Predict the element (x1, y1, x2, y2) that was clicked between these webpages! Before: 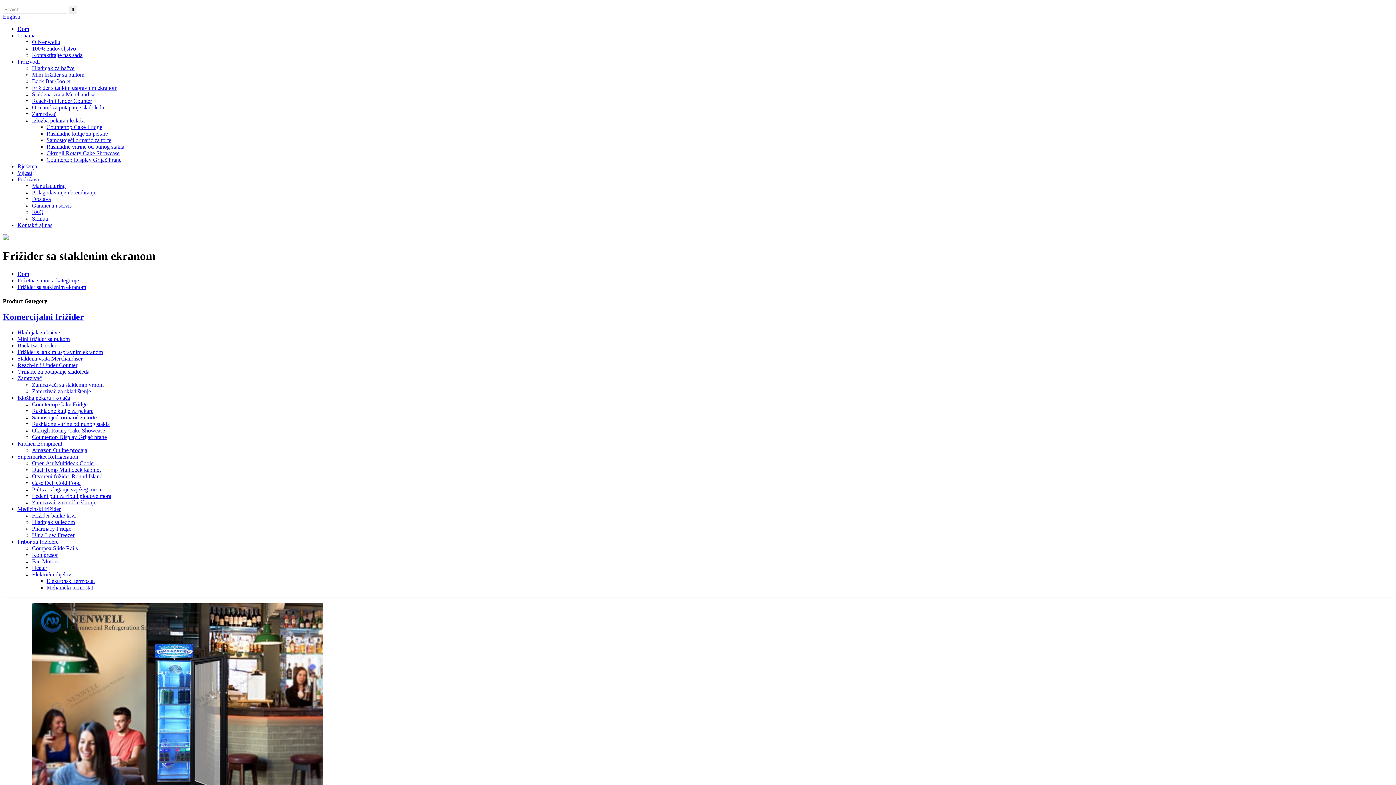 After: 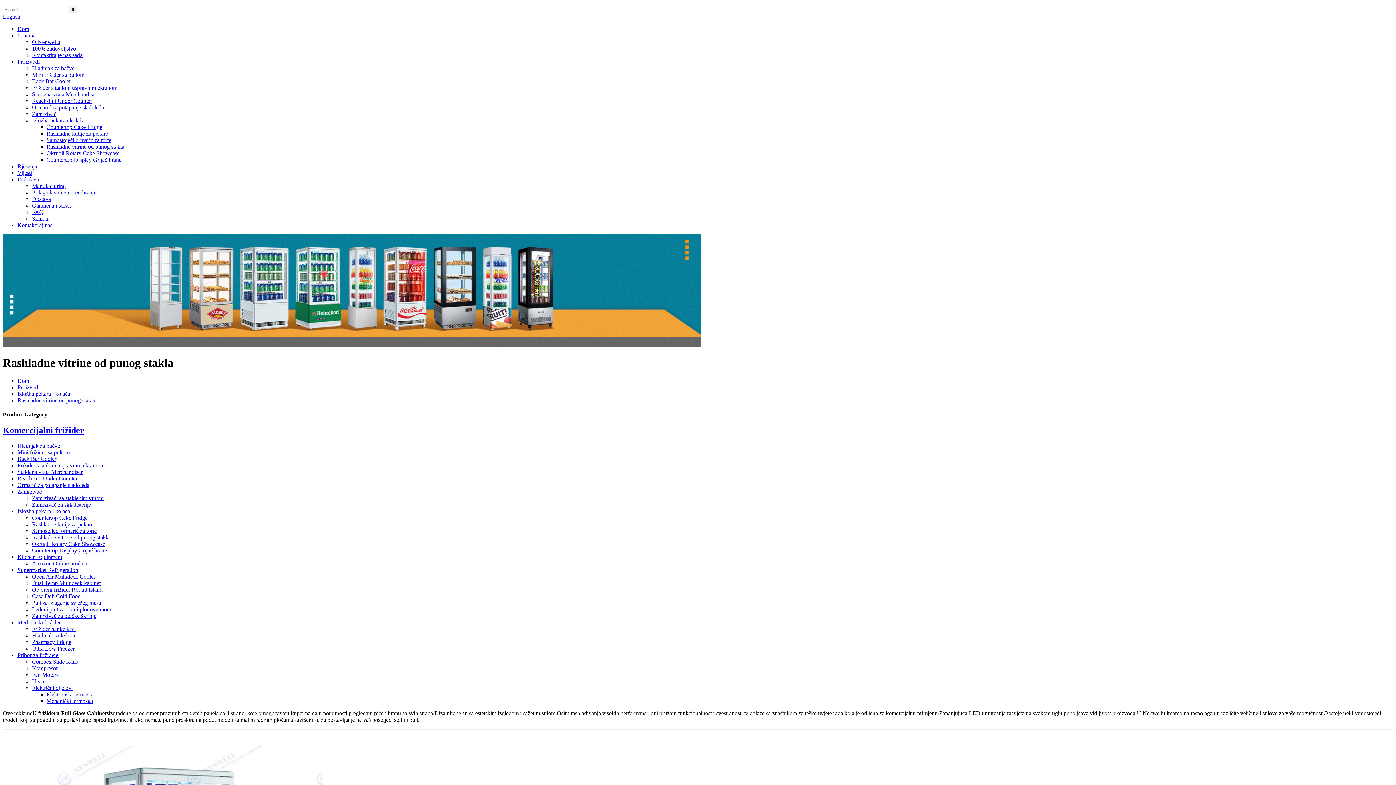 Action: label: Rashladne vitrine od punog stakla bbox: (32, 421, 109, 427)